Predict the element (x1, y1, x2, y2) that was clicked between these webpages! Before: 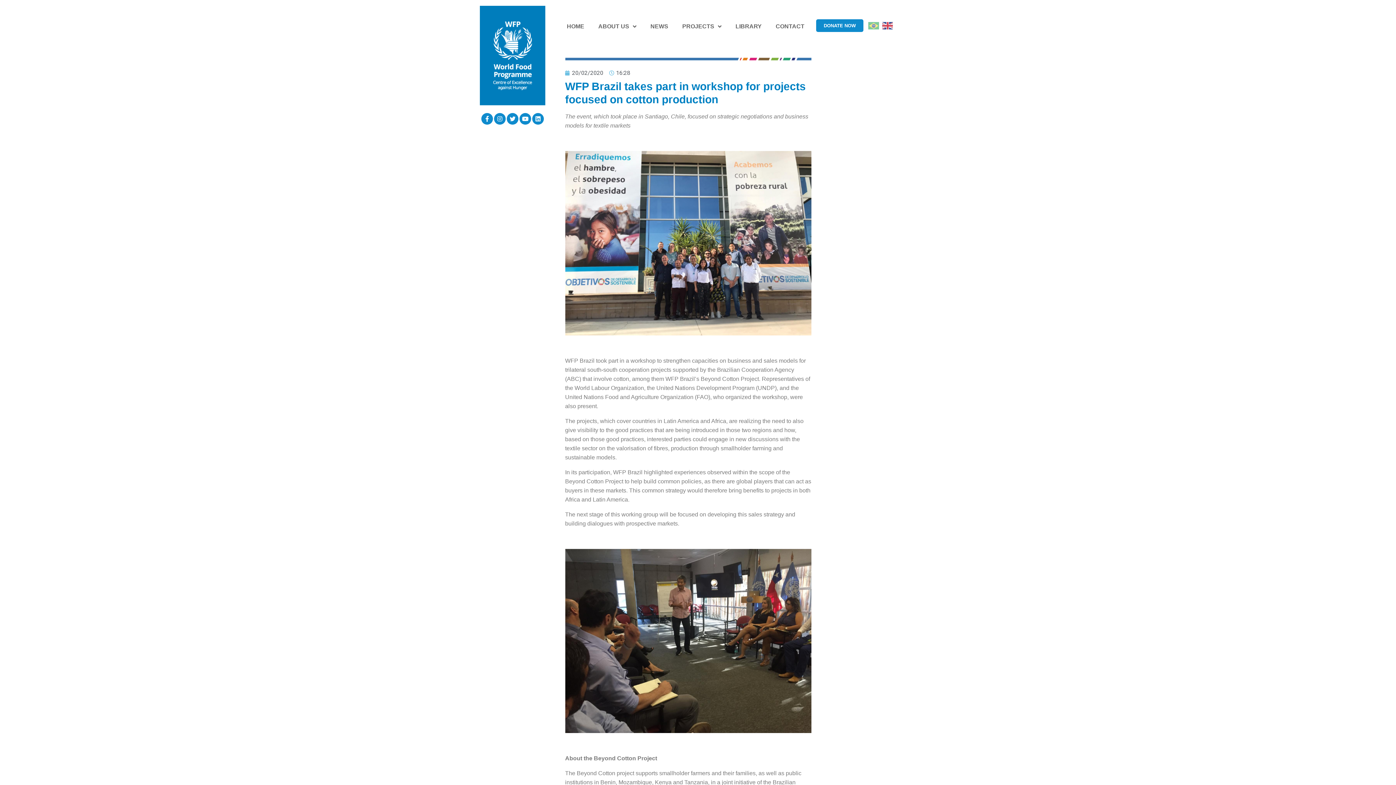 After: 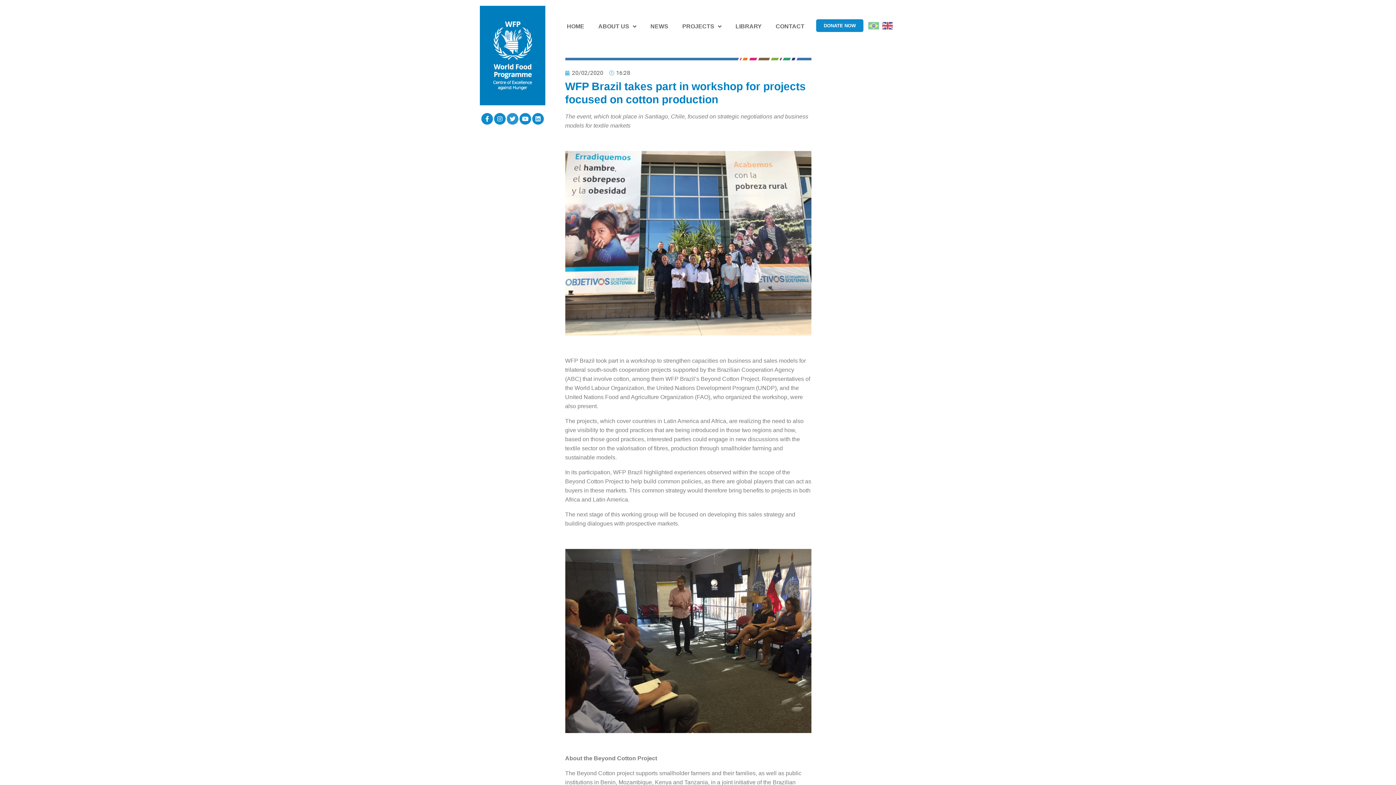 Action: label: Twitter bbox: (506, 113, 518, 124)